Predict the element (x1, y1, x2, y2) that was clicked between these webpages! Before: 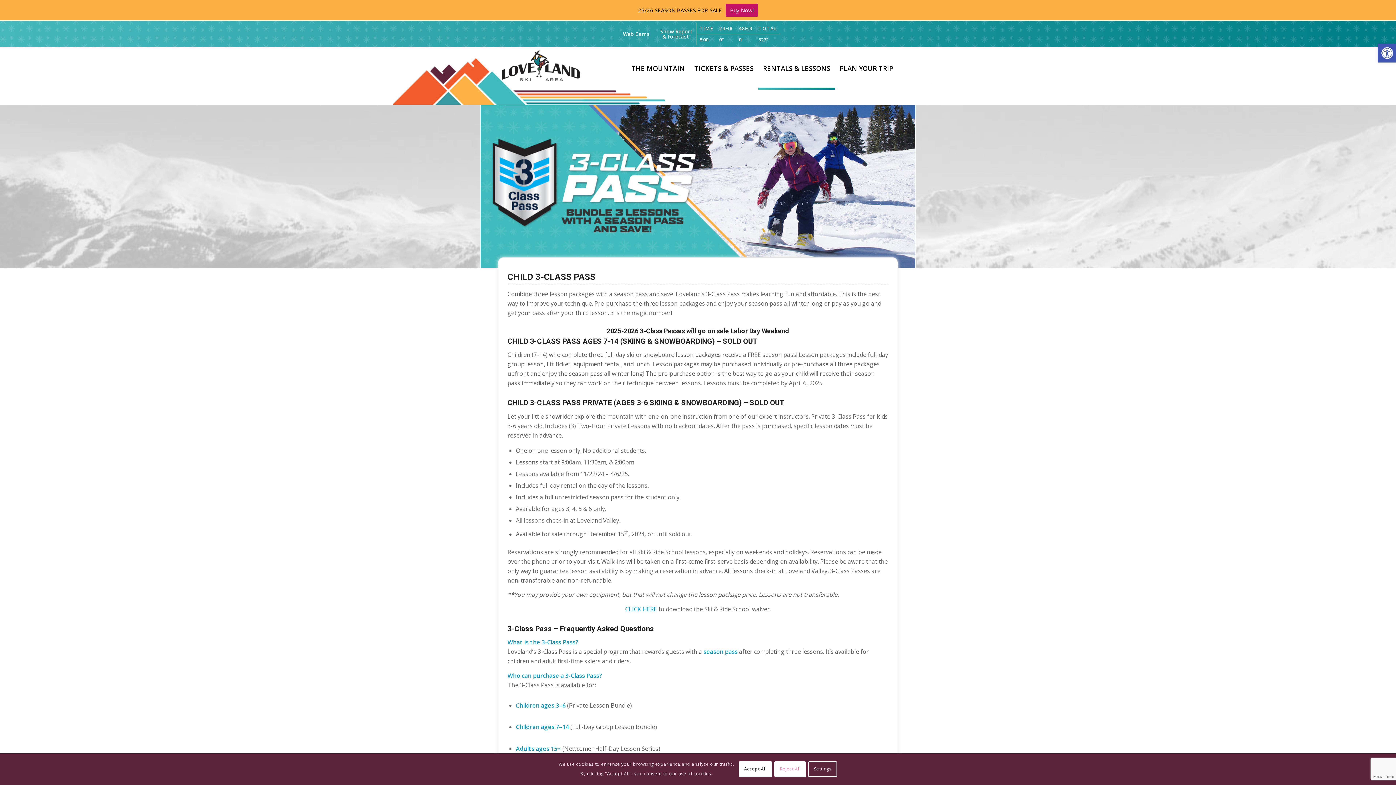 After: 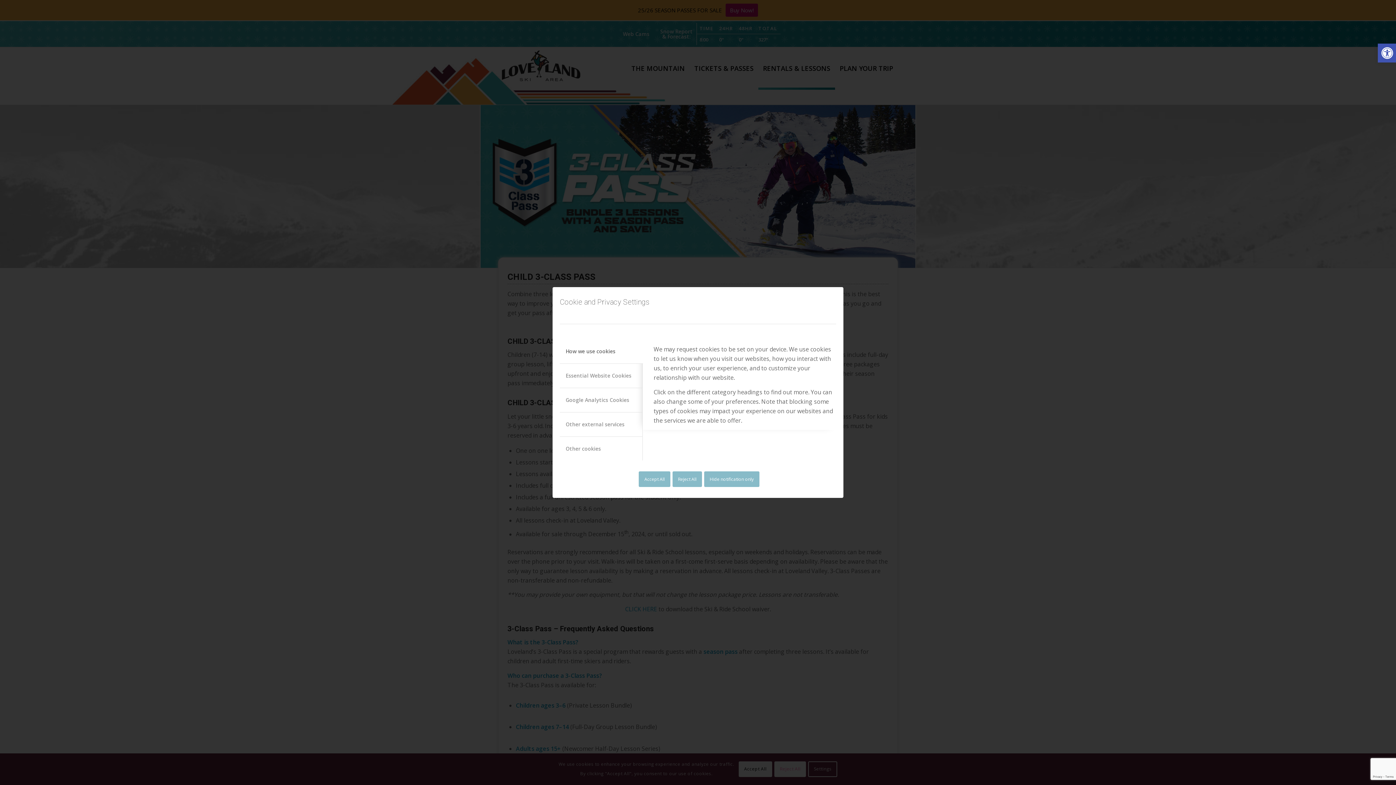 Action: label: Settings bbox: (808, 761, 837, 777)